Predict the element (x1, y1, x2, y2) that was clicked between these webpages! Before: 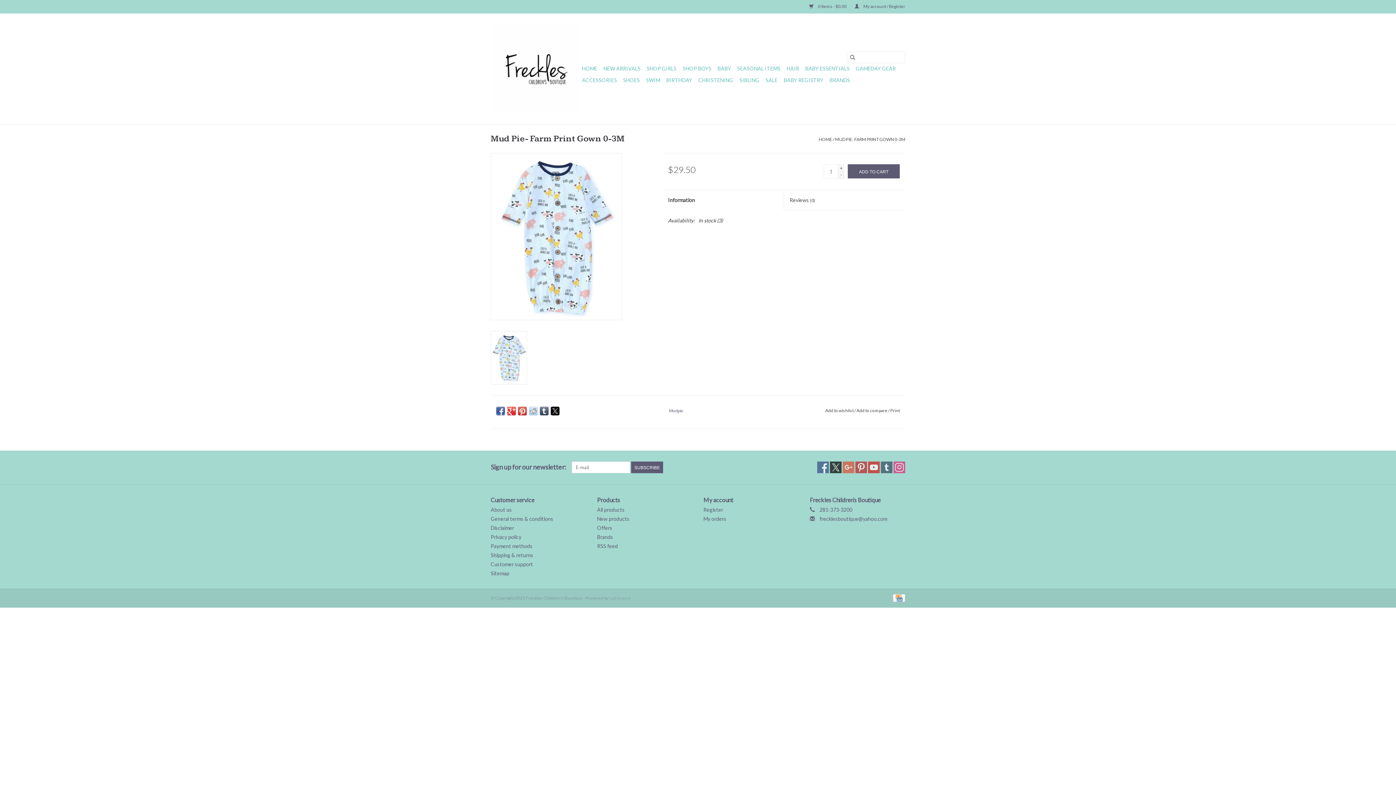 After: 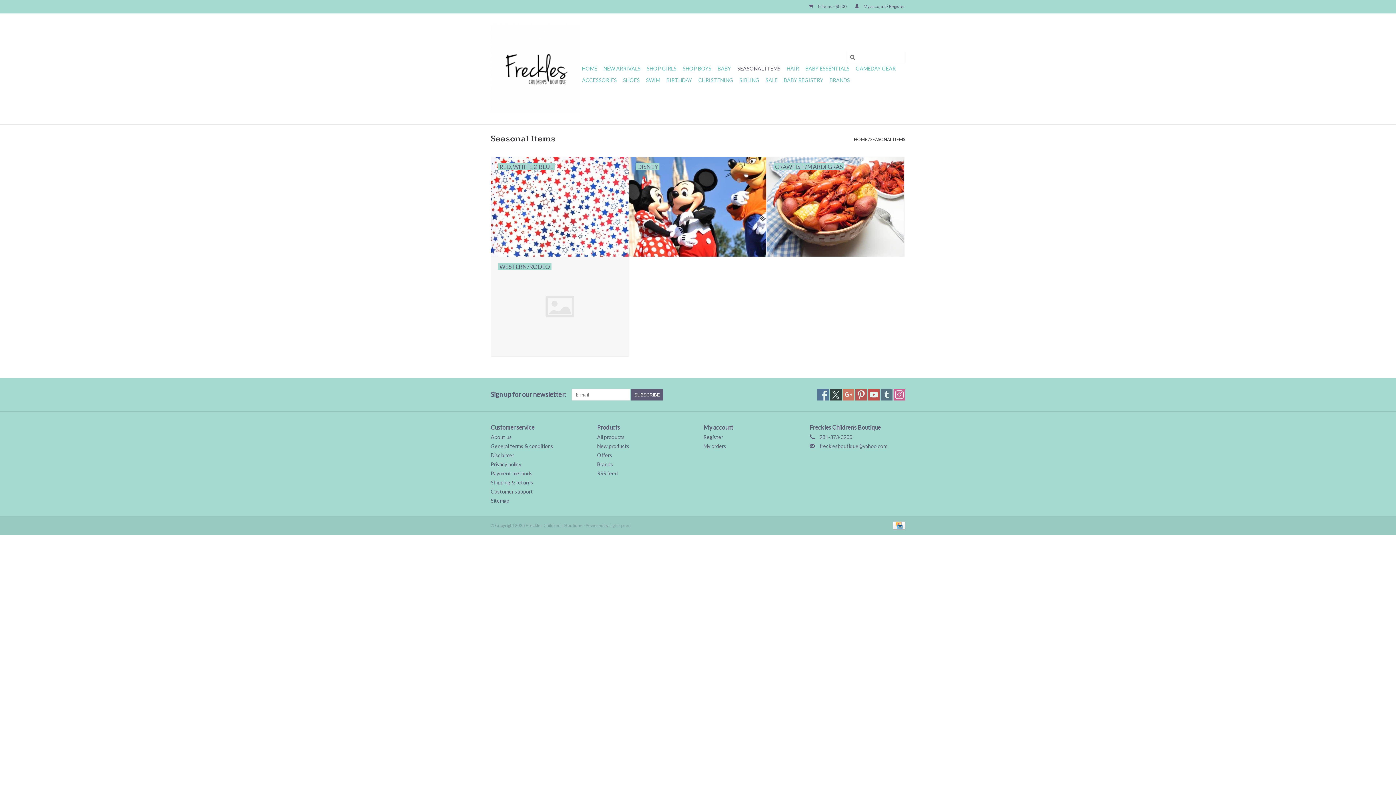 Action: label: SEASONAL ITEMS bbox: (735, 62, 782, 74)